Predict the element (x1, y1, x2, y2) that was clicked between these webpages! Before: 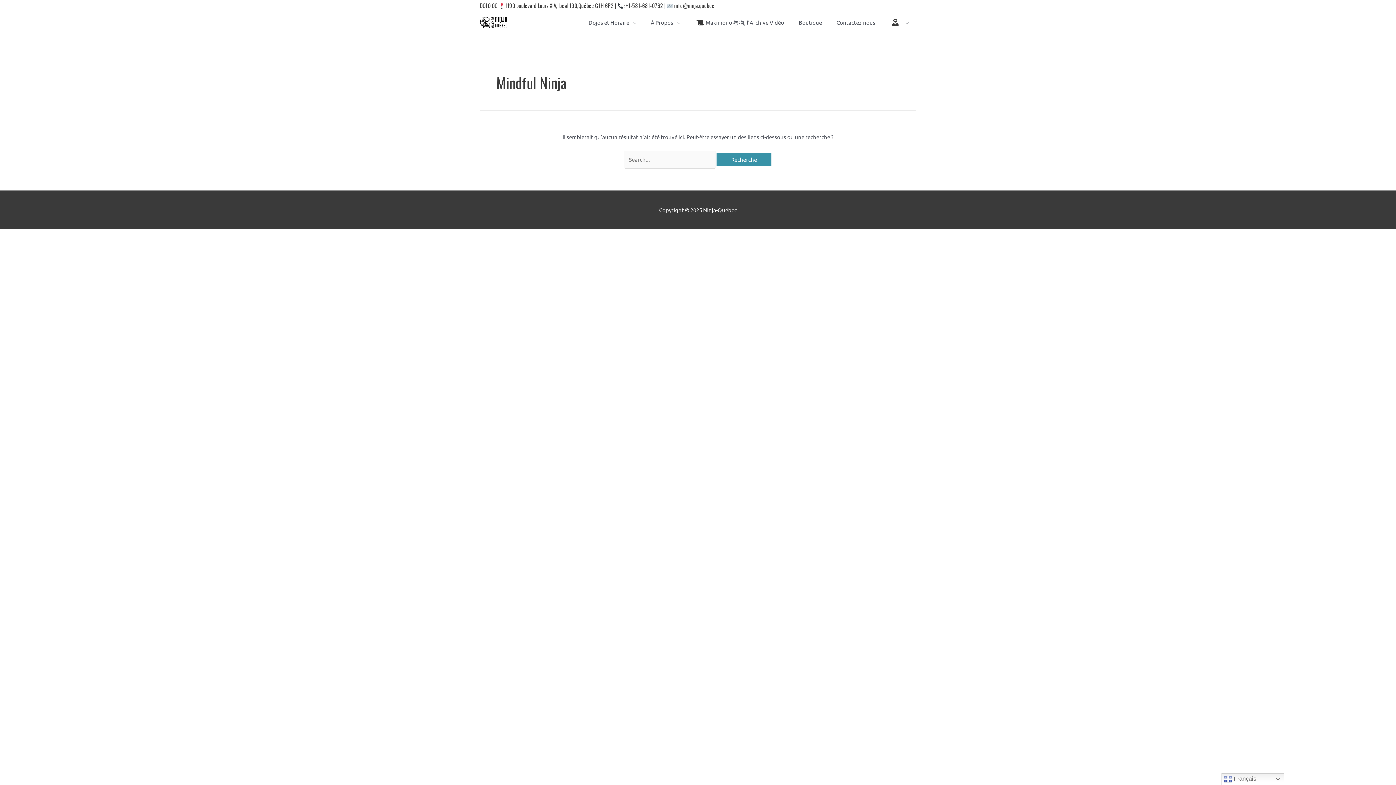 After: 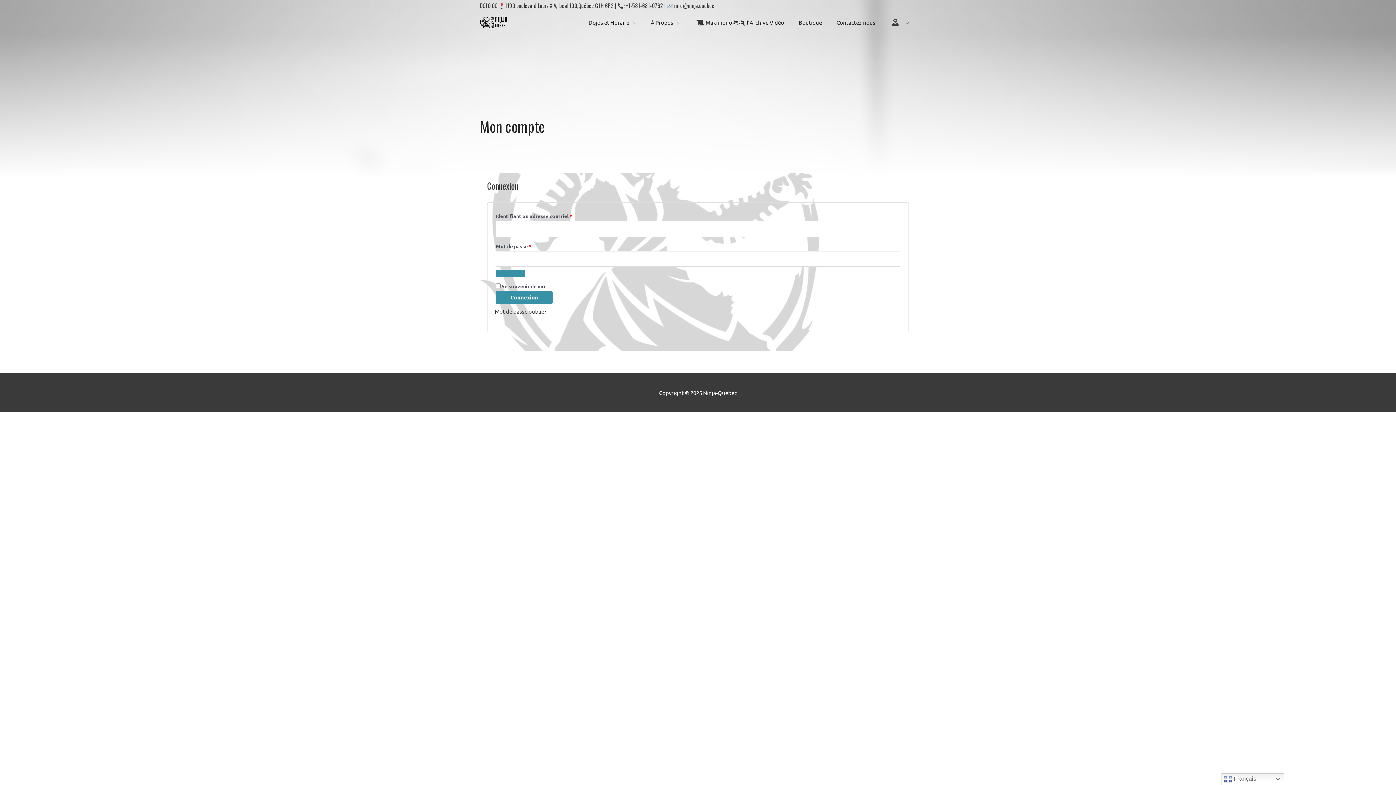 Action: bbox: (882, 11, 916, 33) label:  